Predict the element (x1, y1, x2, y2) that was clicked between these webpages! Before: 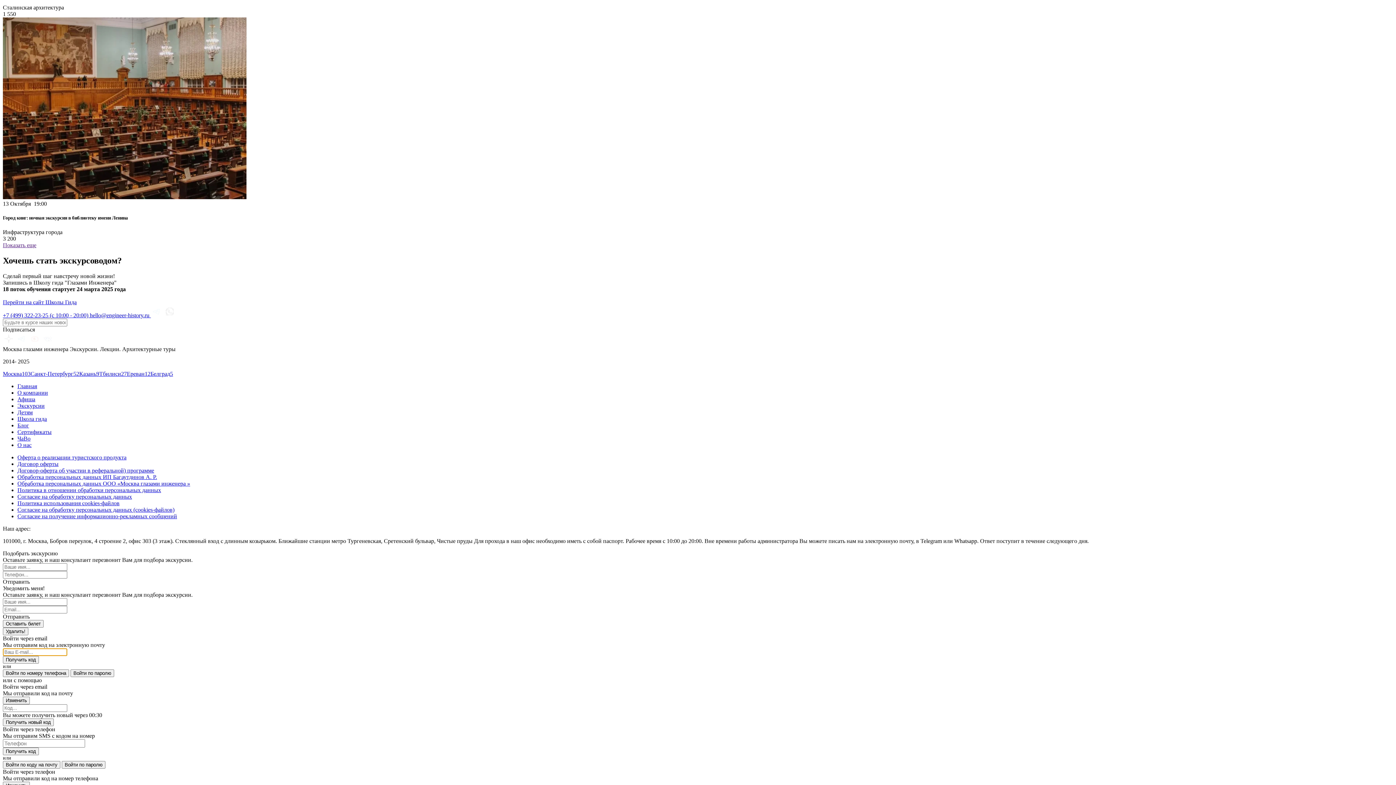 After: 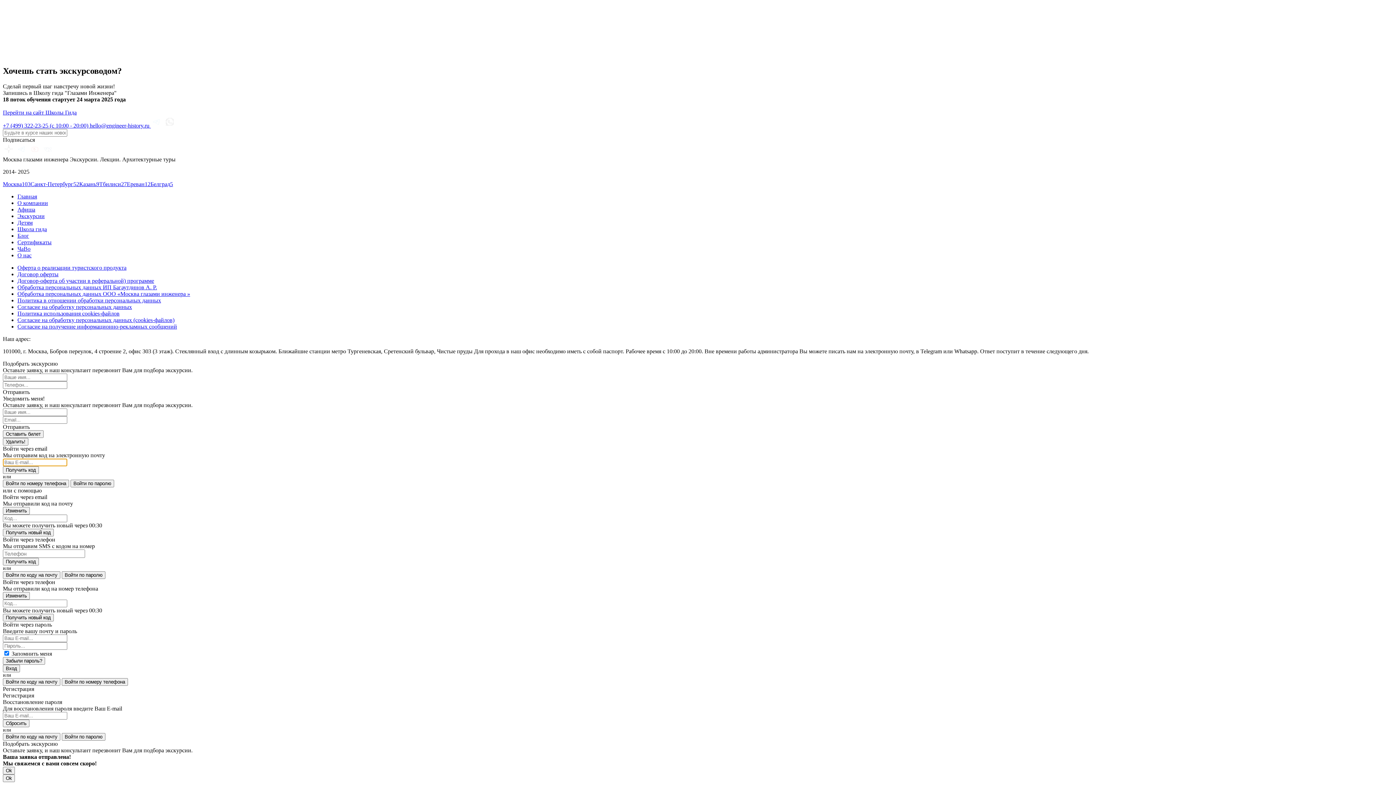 Action: label: Блог bbox: (17, 422, 29, 428)